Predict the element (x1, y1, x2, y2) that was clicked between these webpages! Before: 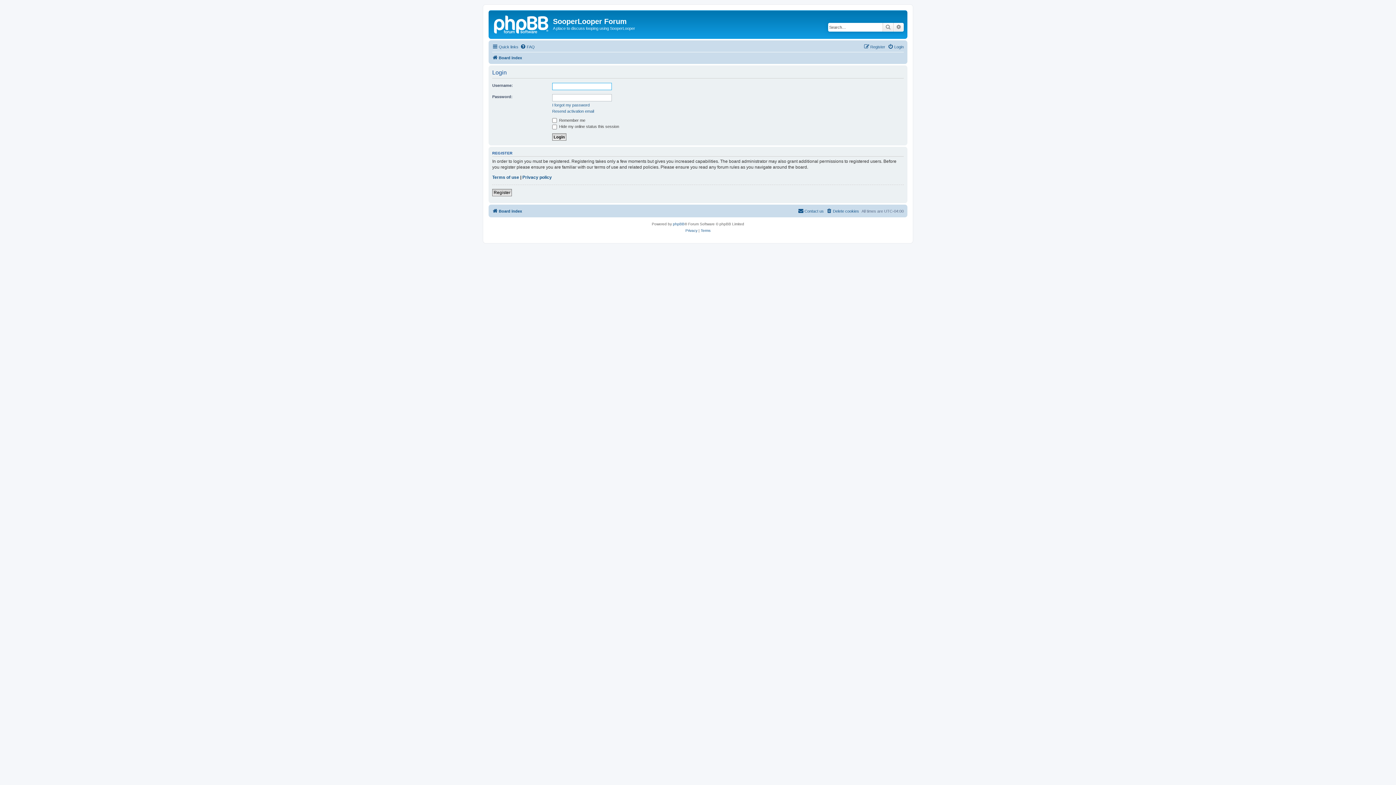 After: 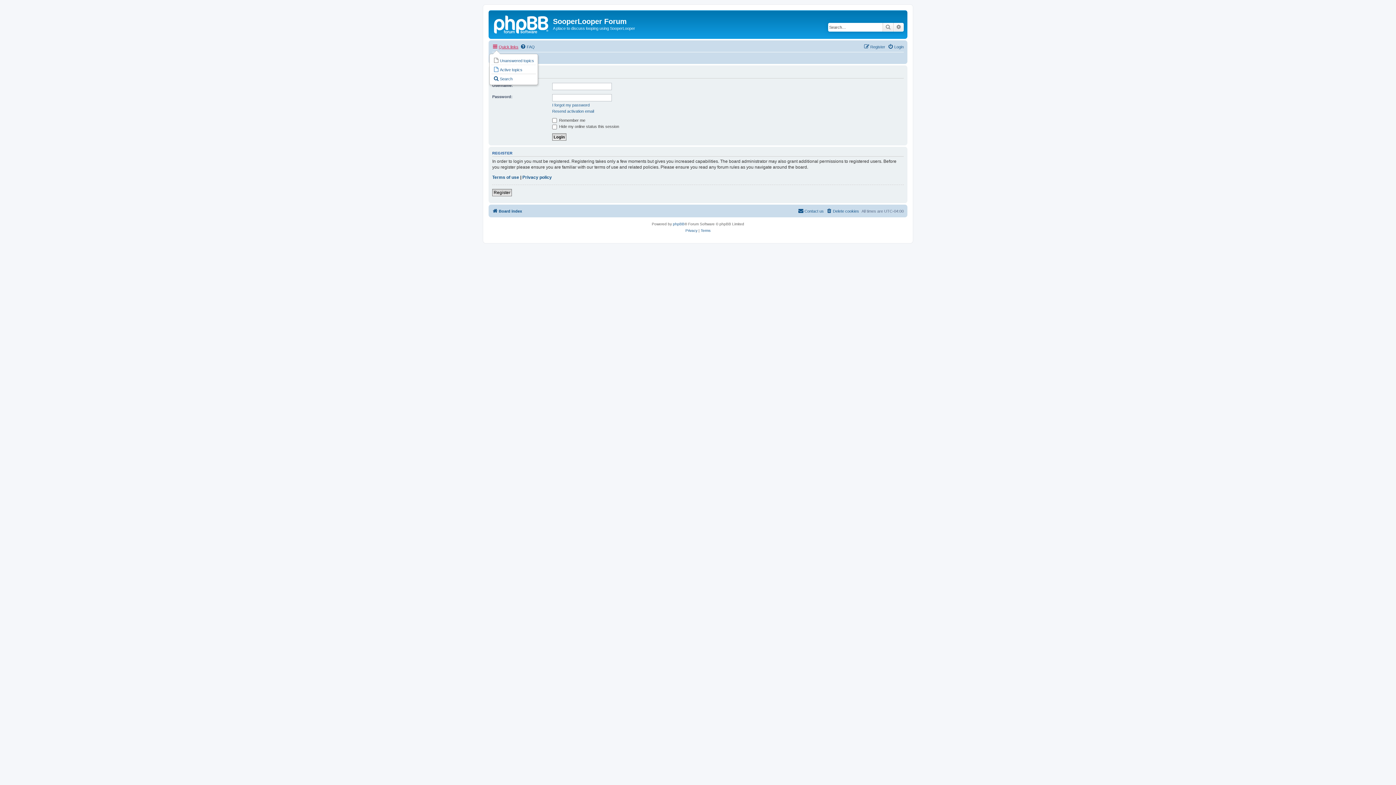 Action: label: Quick links bbox: (492, 42, 518, 51)